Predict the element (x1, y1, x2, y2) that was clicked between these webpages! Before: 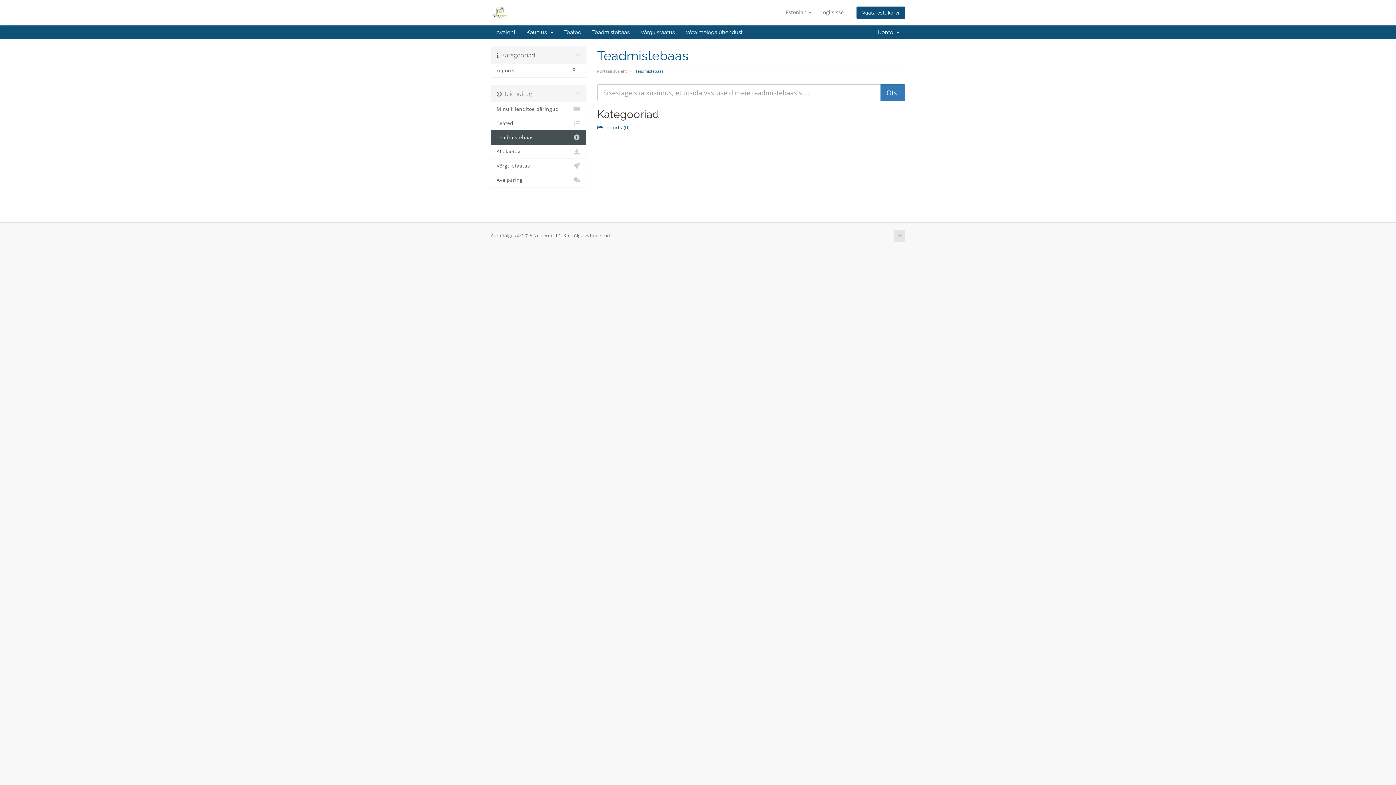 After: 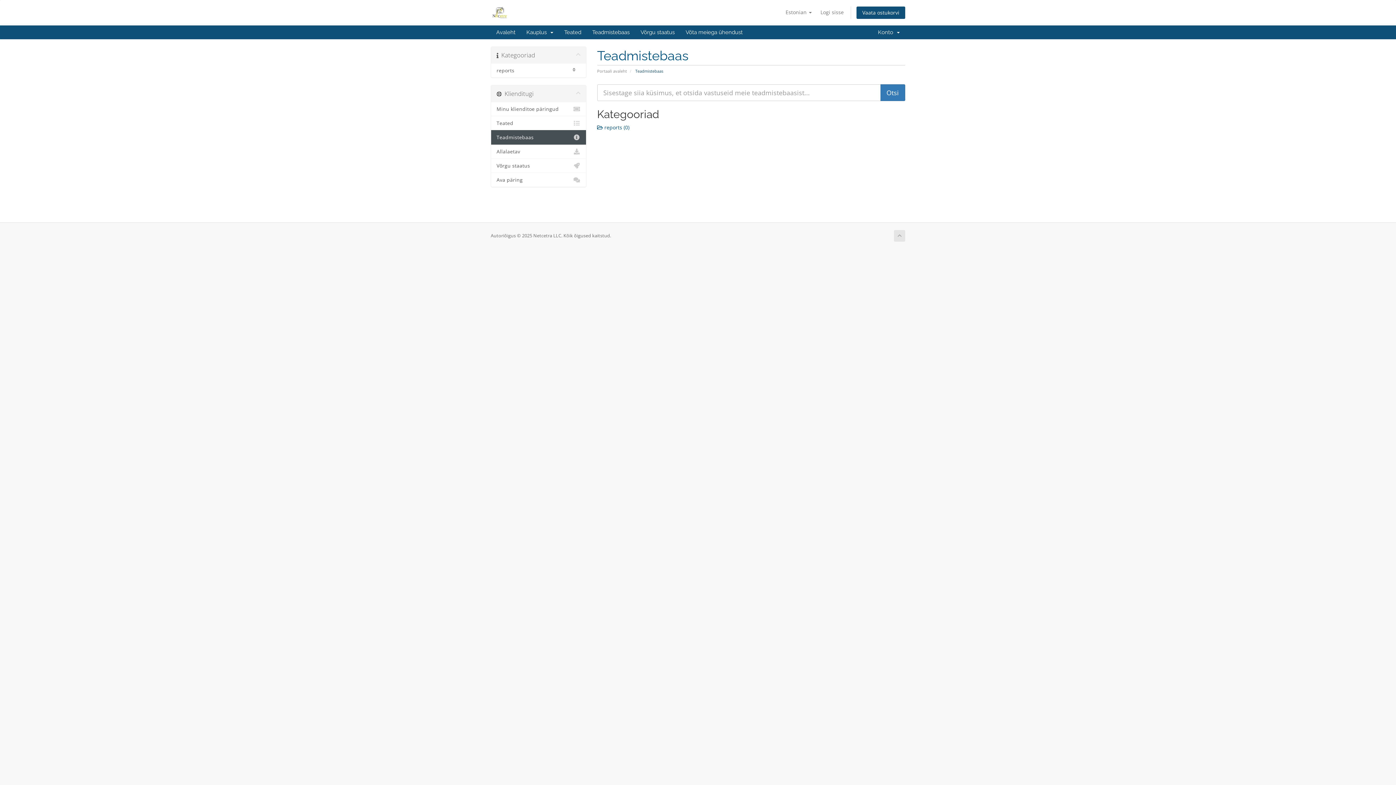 Action: bbox: (491, 130, 586, 144) label: Teadmistebaas